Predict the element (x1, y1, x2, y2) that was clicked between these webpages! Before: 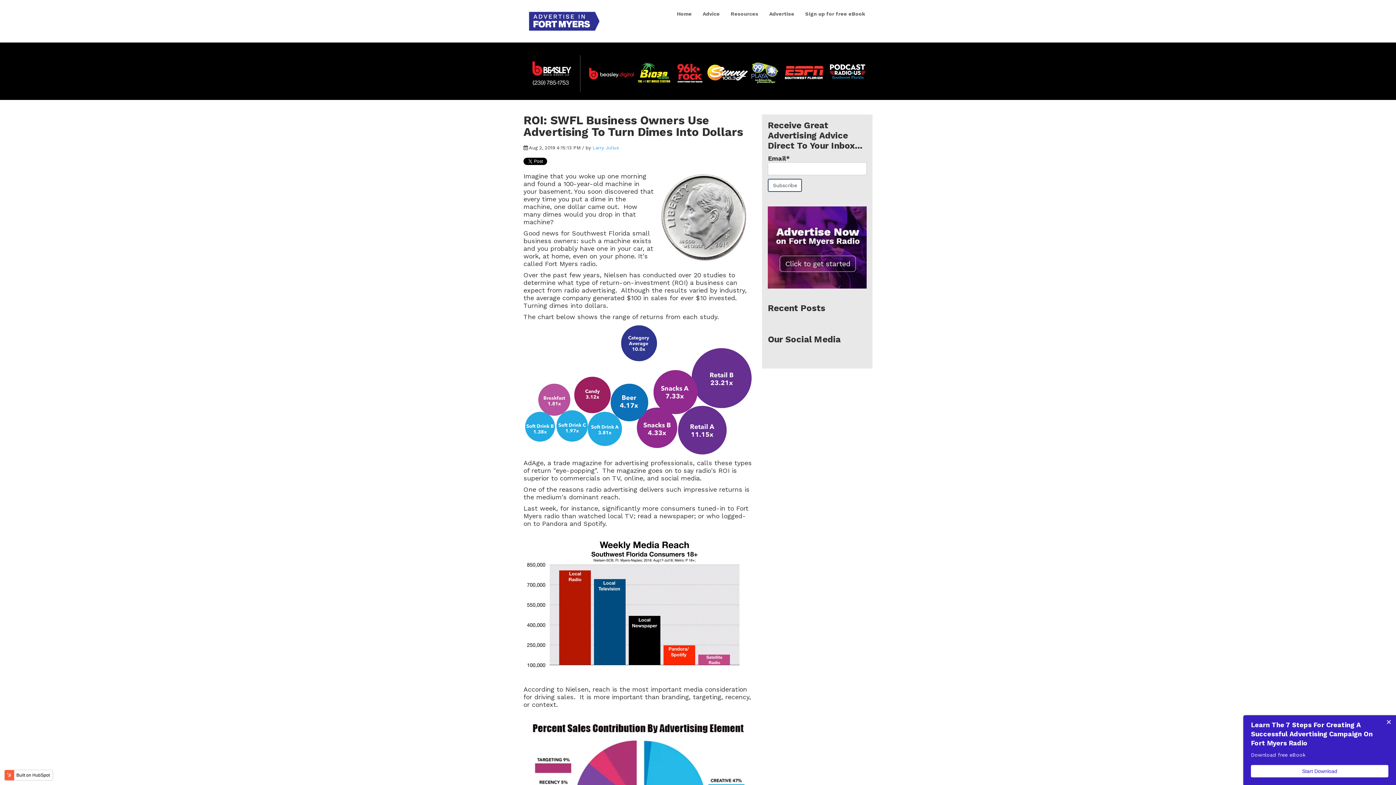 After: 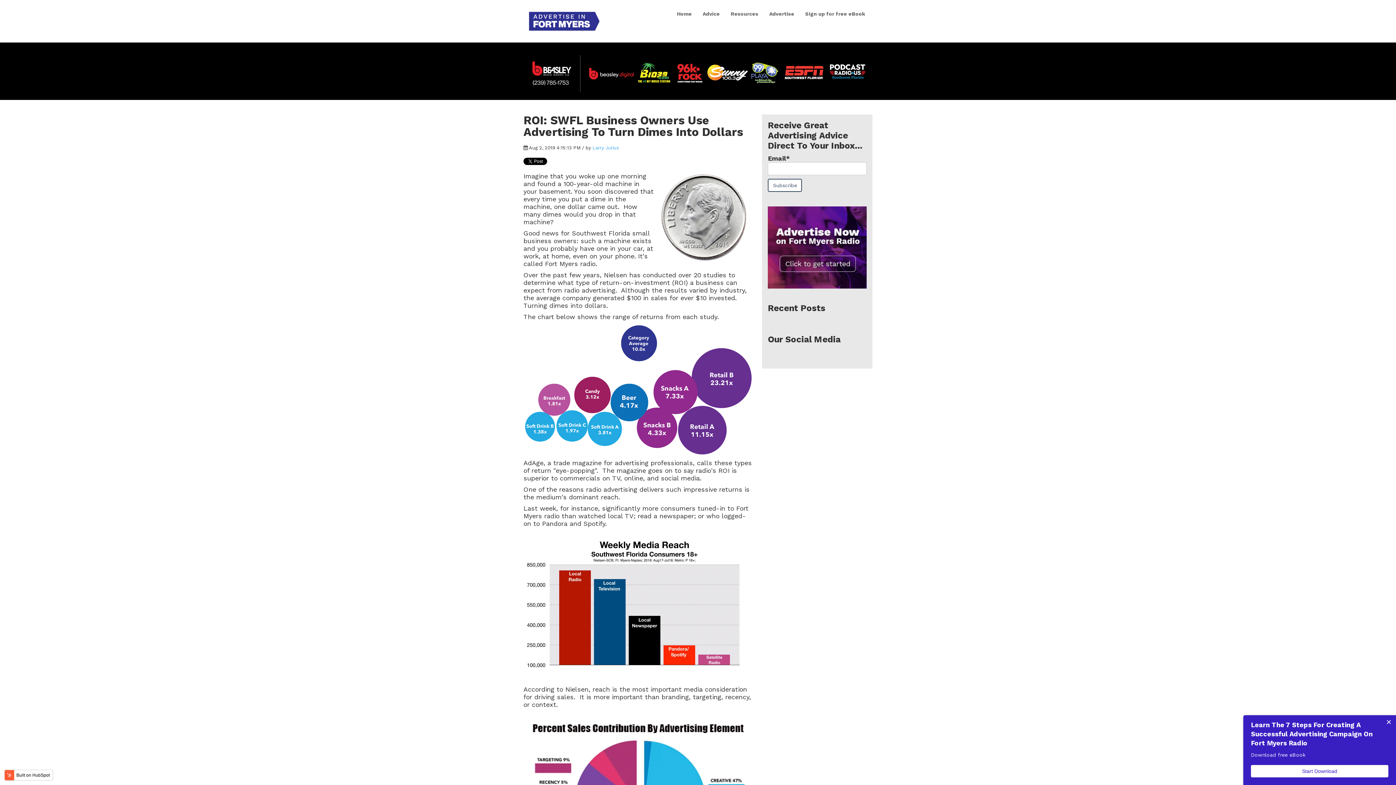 Action: bbox: (523, 447, 753, 455)